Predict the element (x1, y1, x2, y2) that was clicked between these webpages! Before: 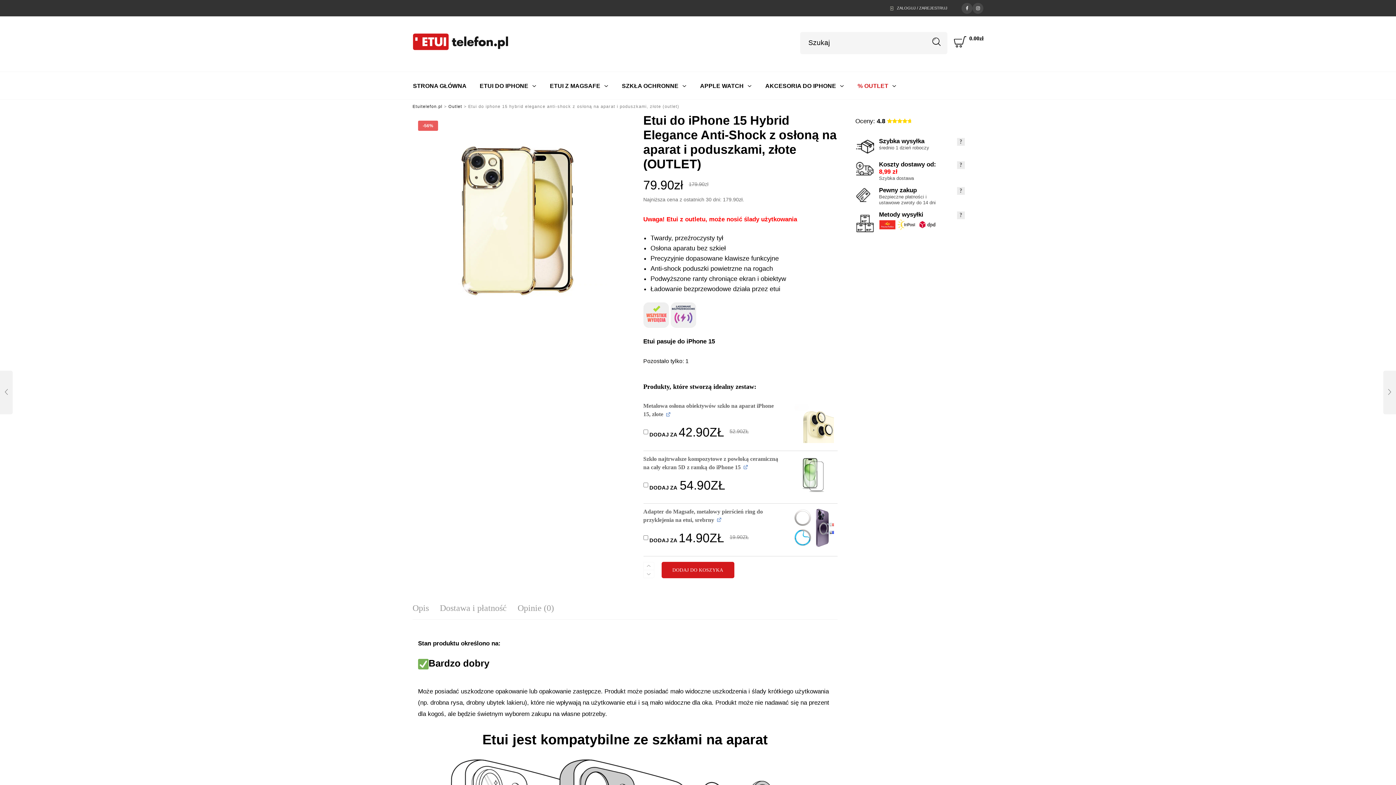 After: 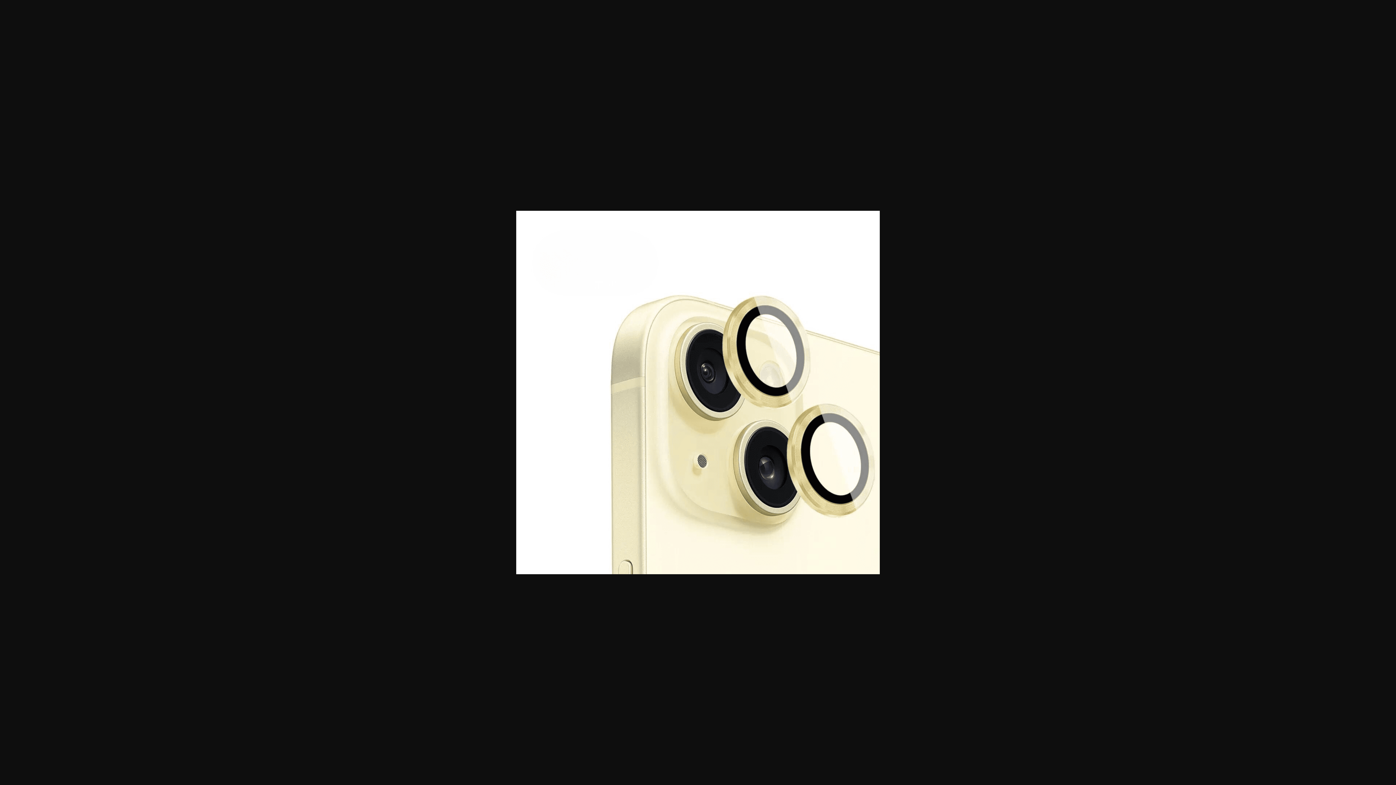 Action: bbox: (792, 401, 834, 443)